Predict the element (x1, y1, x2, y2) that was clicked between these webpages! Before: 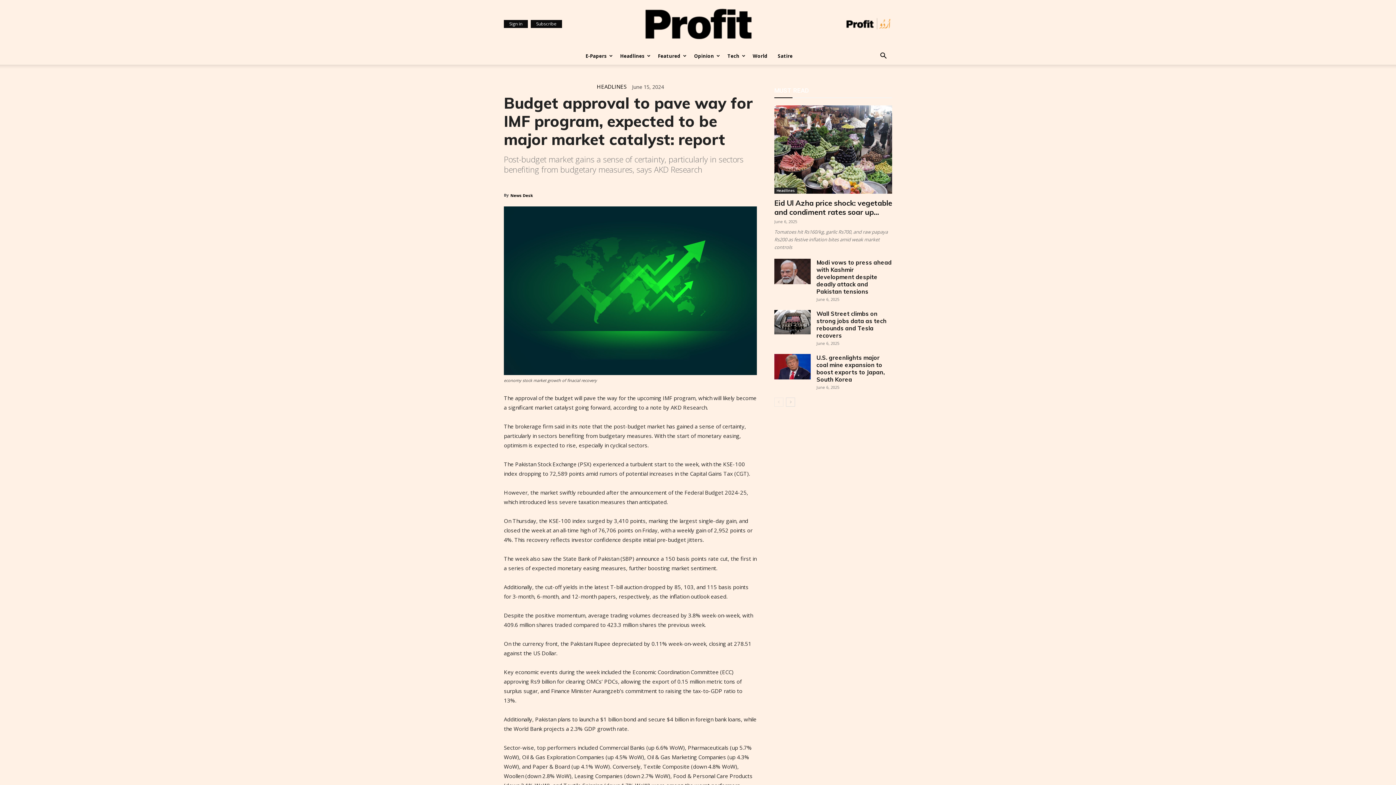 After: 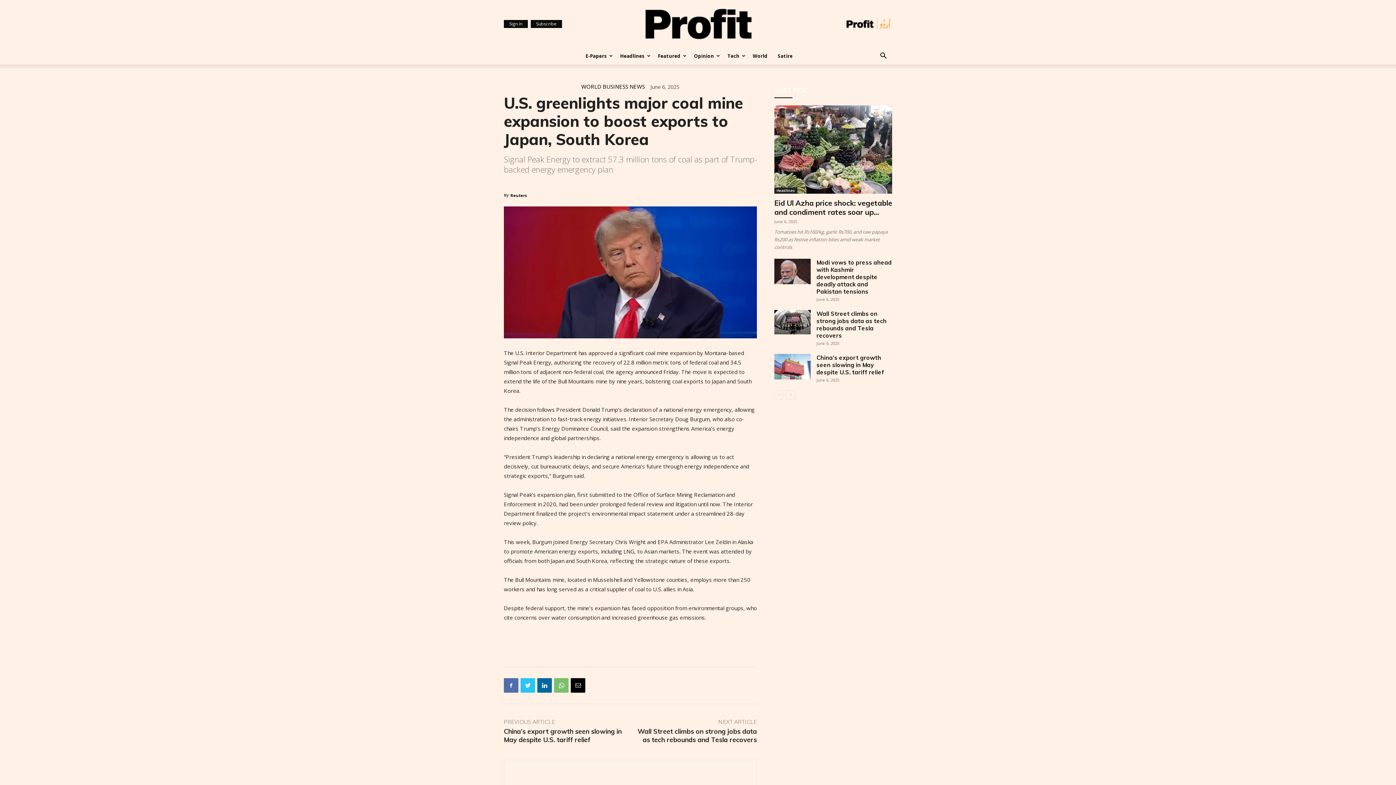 Action: label: U.S. greenlights major coal mine expansion to boost exports to Japan, South Korea bbox: (816, 354, 885, 383)